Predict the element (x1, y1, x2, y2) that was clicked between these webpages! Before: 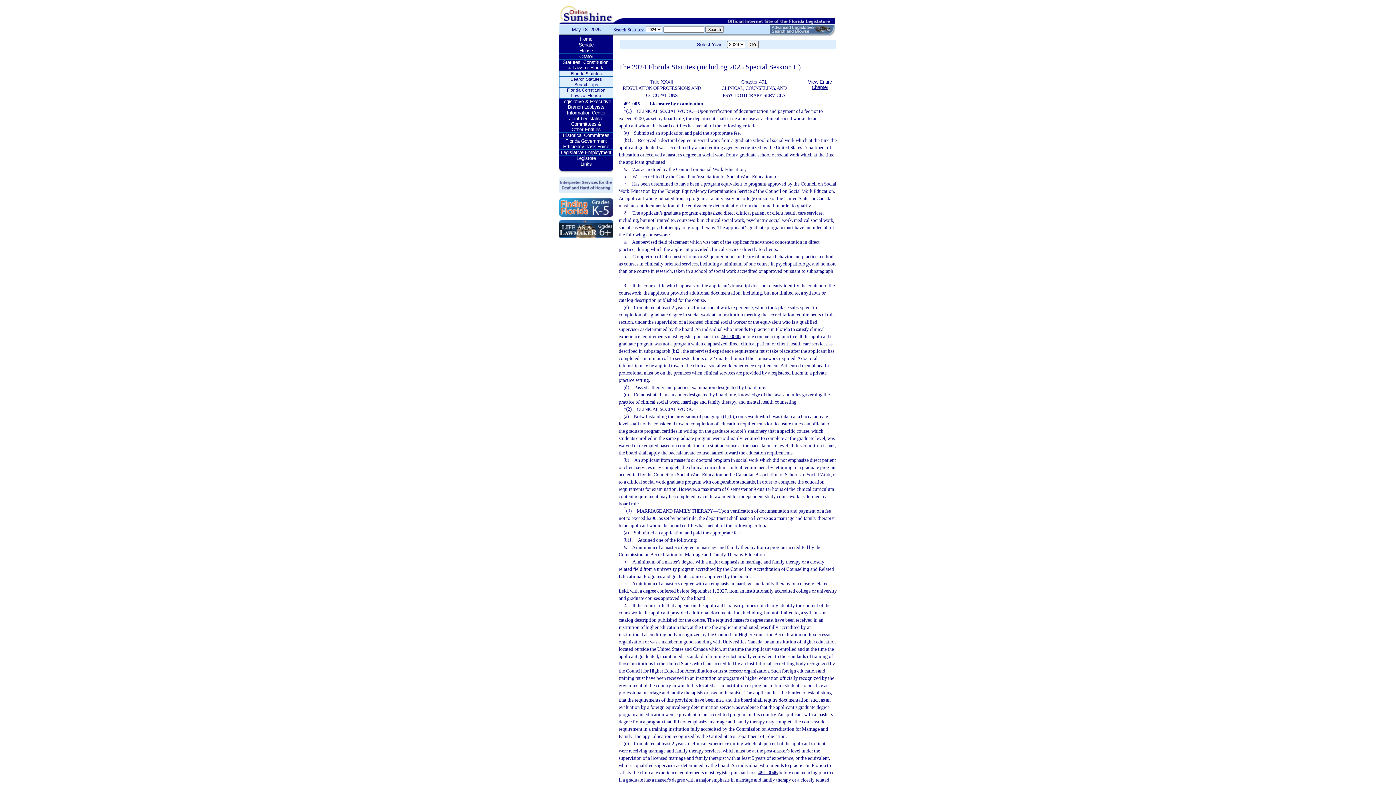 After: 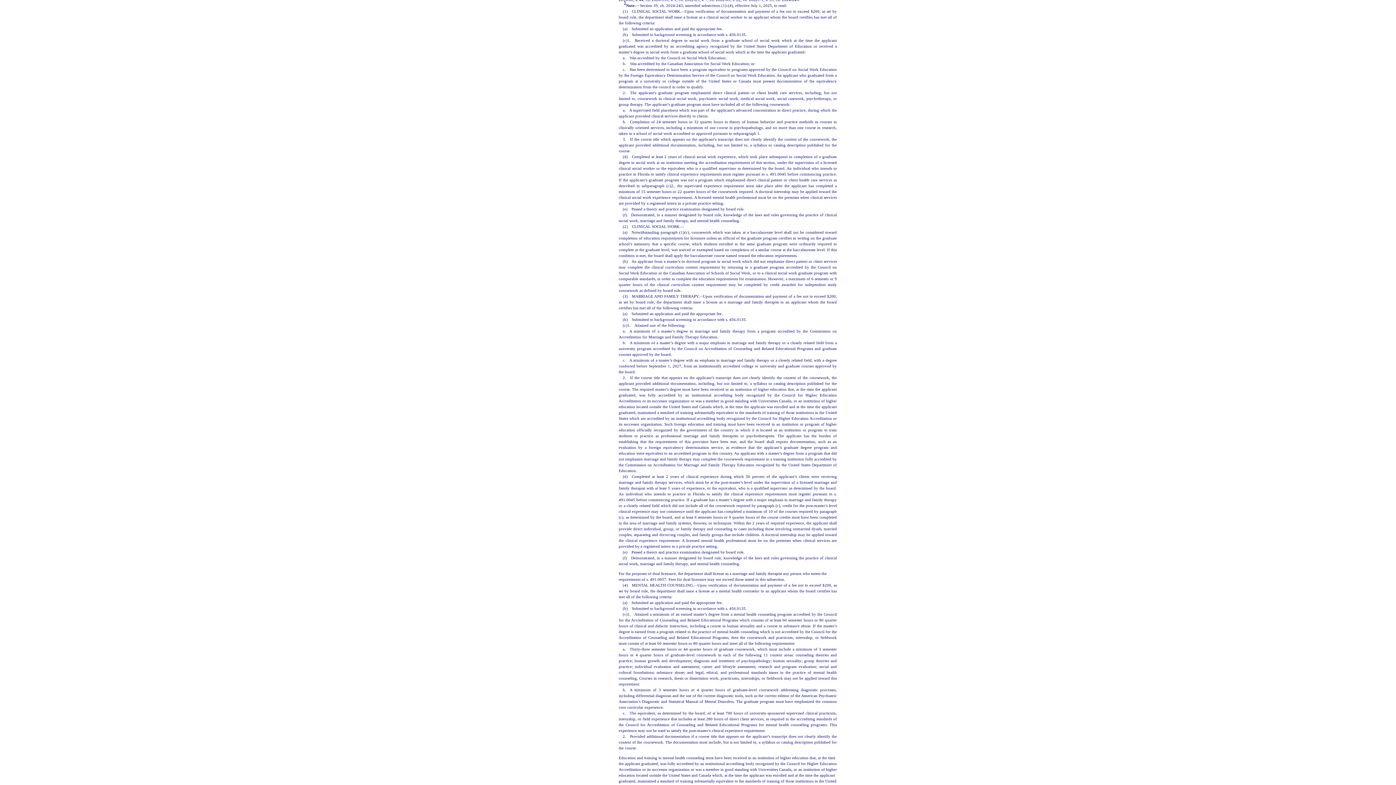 Action: label: 1 bbox: (623, 106, 626, 111)